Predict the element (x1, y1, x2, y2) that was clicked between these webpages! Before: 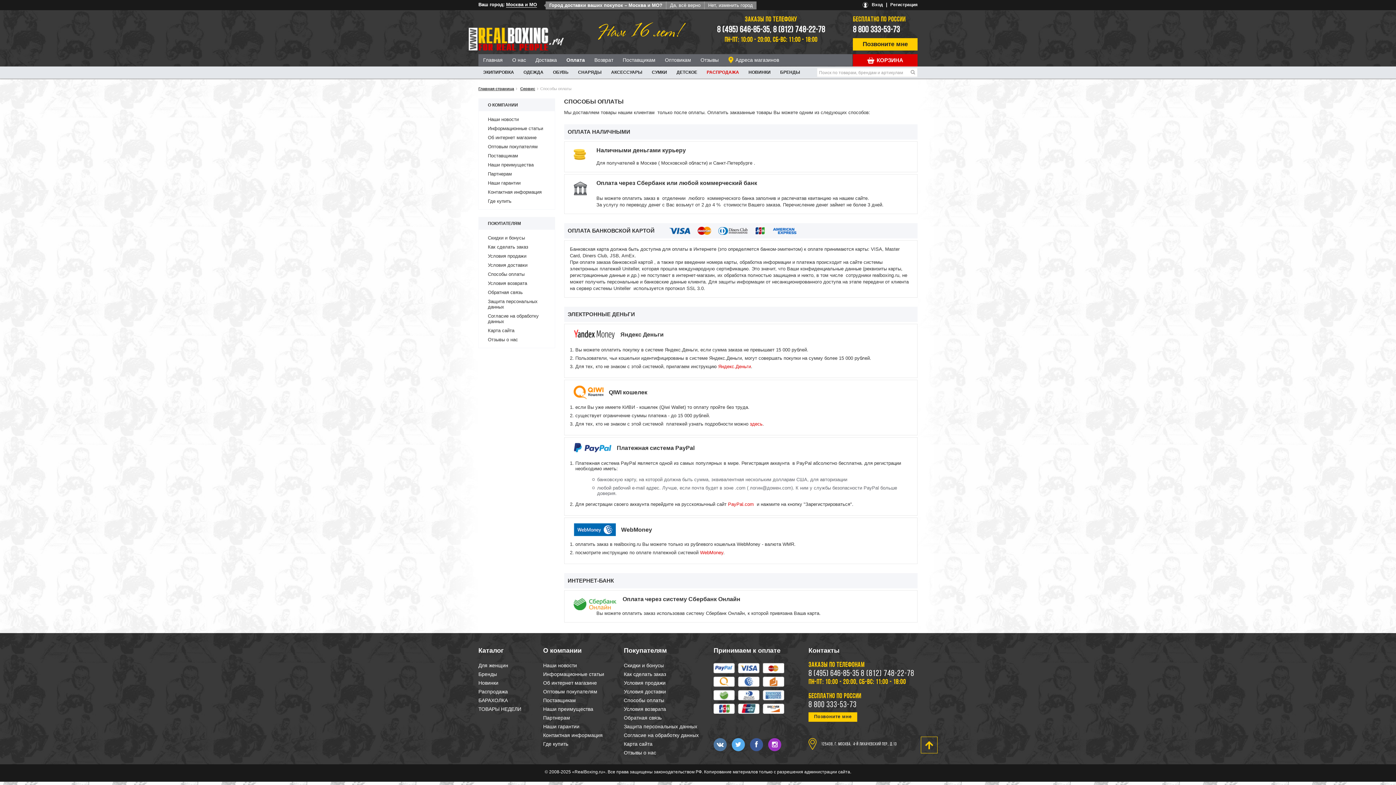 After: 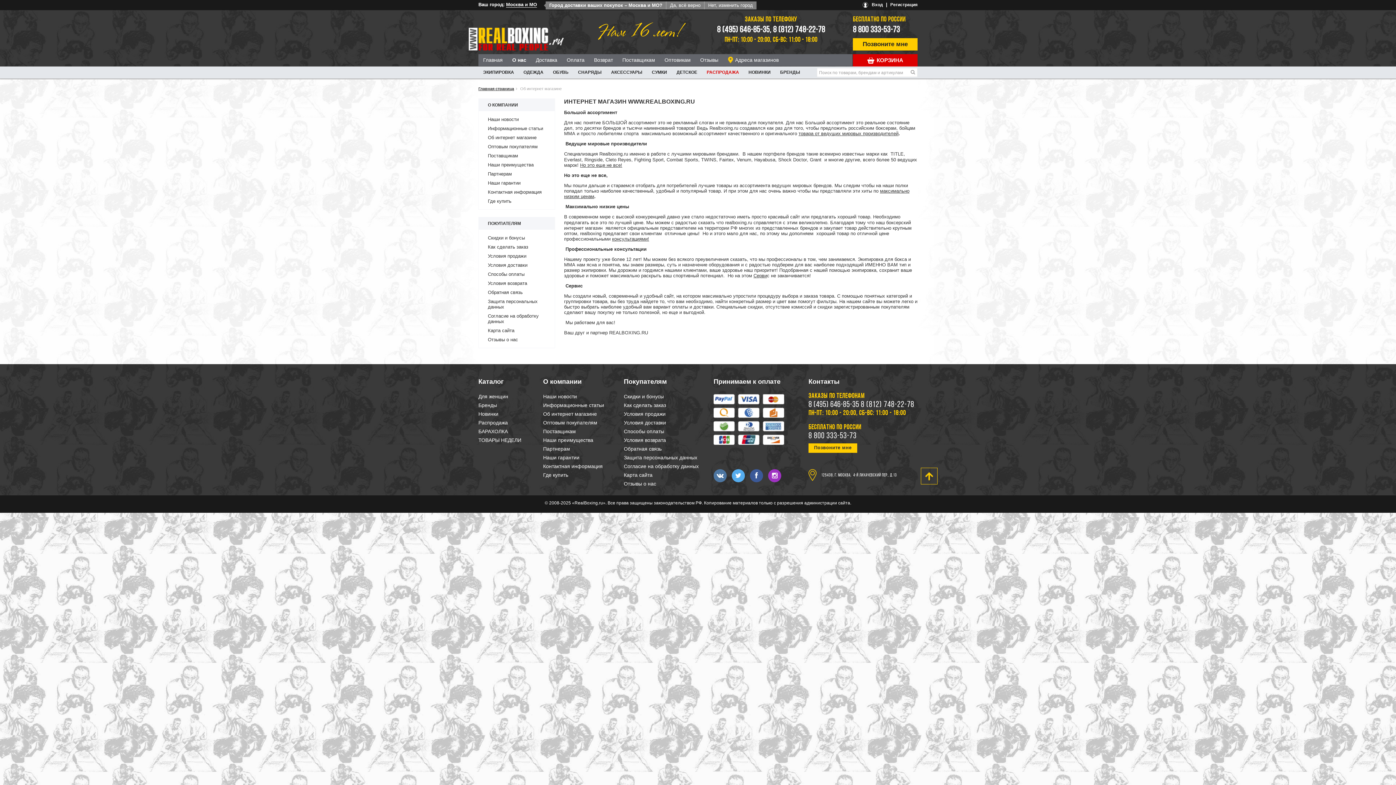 Action: label: О нас bbox: (512, 57, 526, 62)